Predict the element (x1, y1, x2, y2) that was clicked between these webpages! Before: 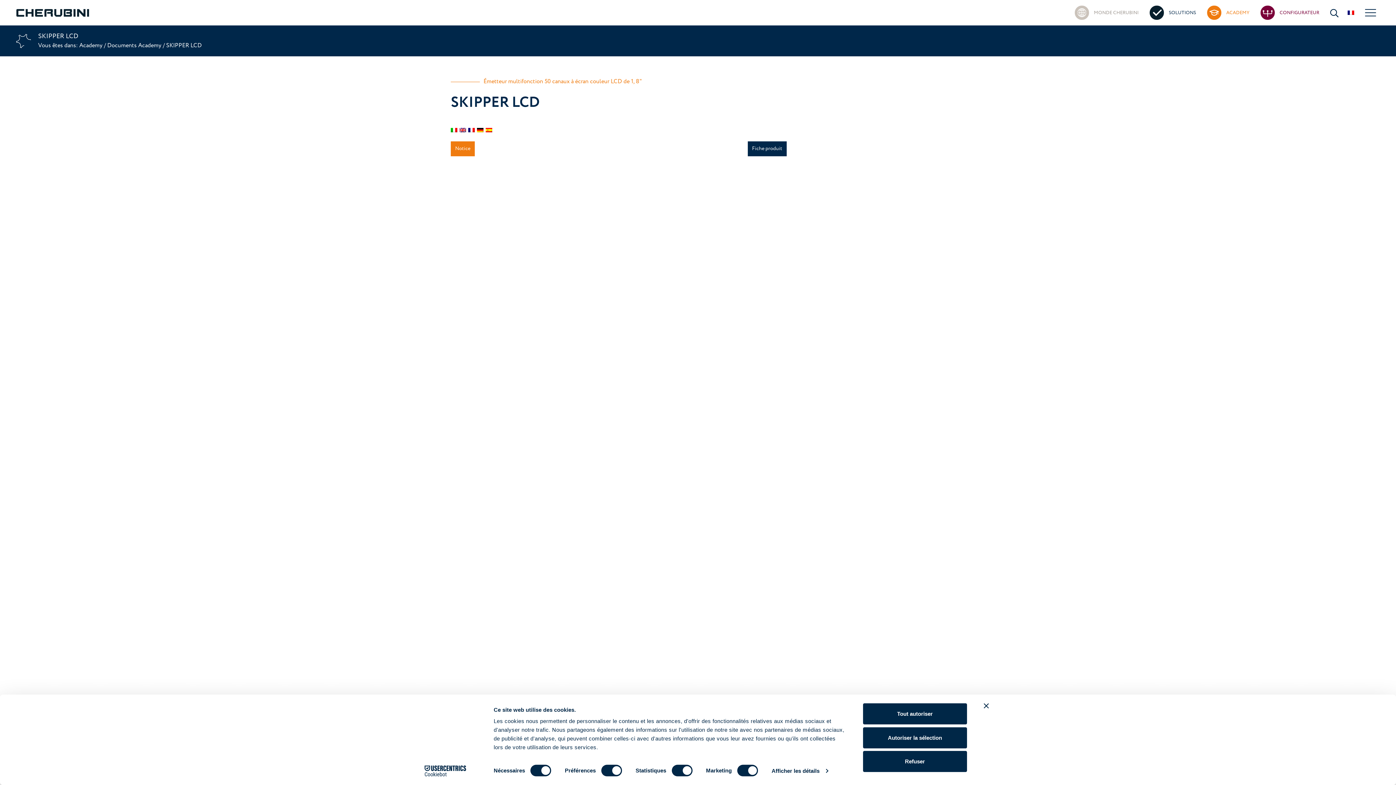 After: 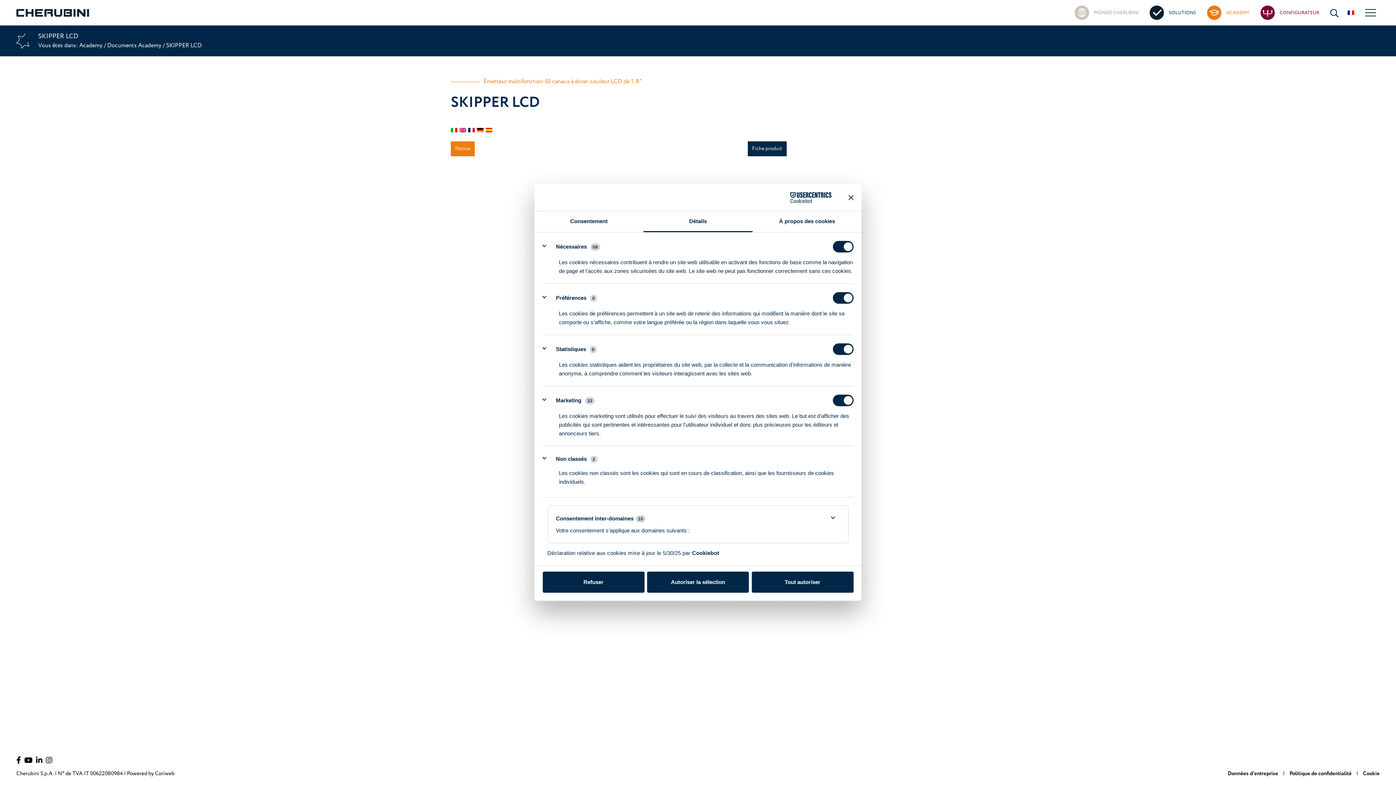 Action: bbox: (771, 765, 828, 776) label: Afficher les détails